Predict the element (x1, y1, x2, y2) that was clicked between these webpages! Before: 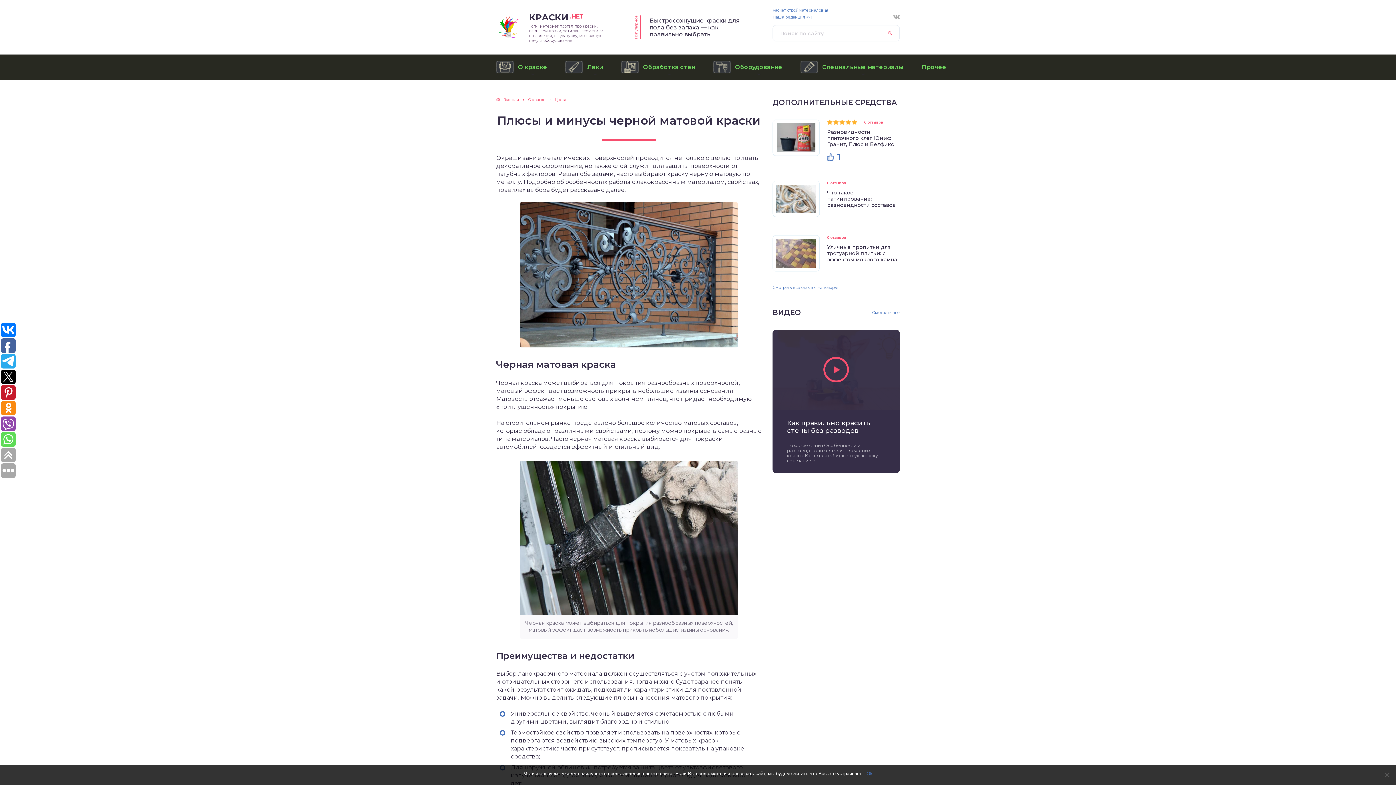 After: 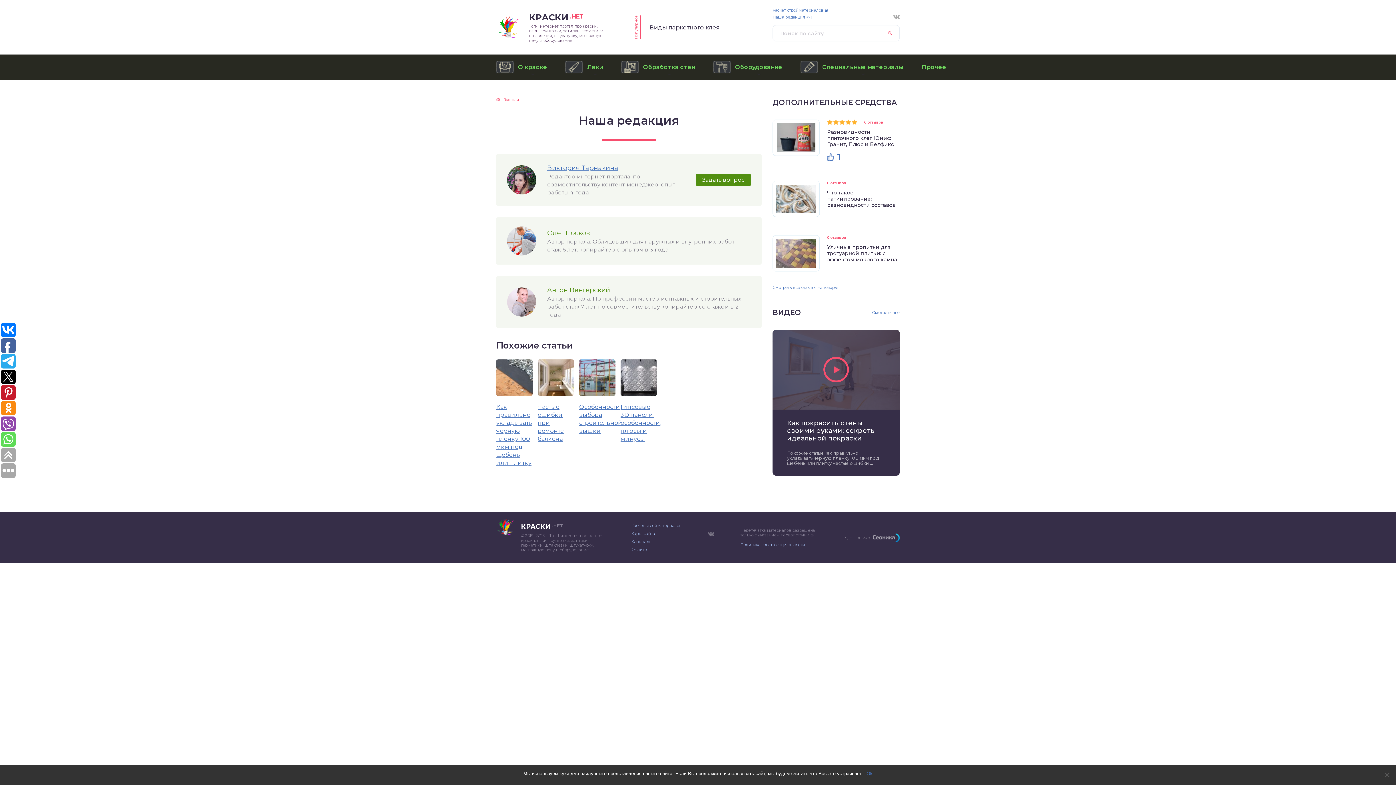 Action: label: Наша редакция ✍🏻 bbox: (772, 14, 812, 19)